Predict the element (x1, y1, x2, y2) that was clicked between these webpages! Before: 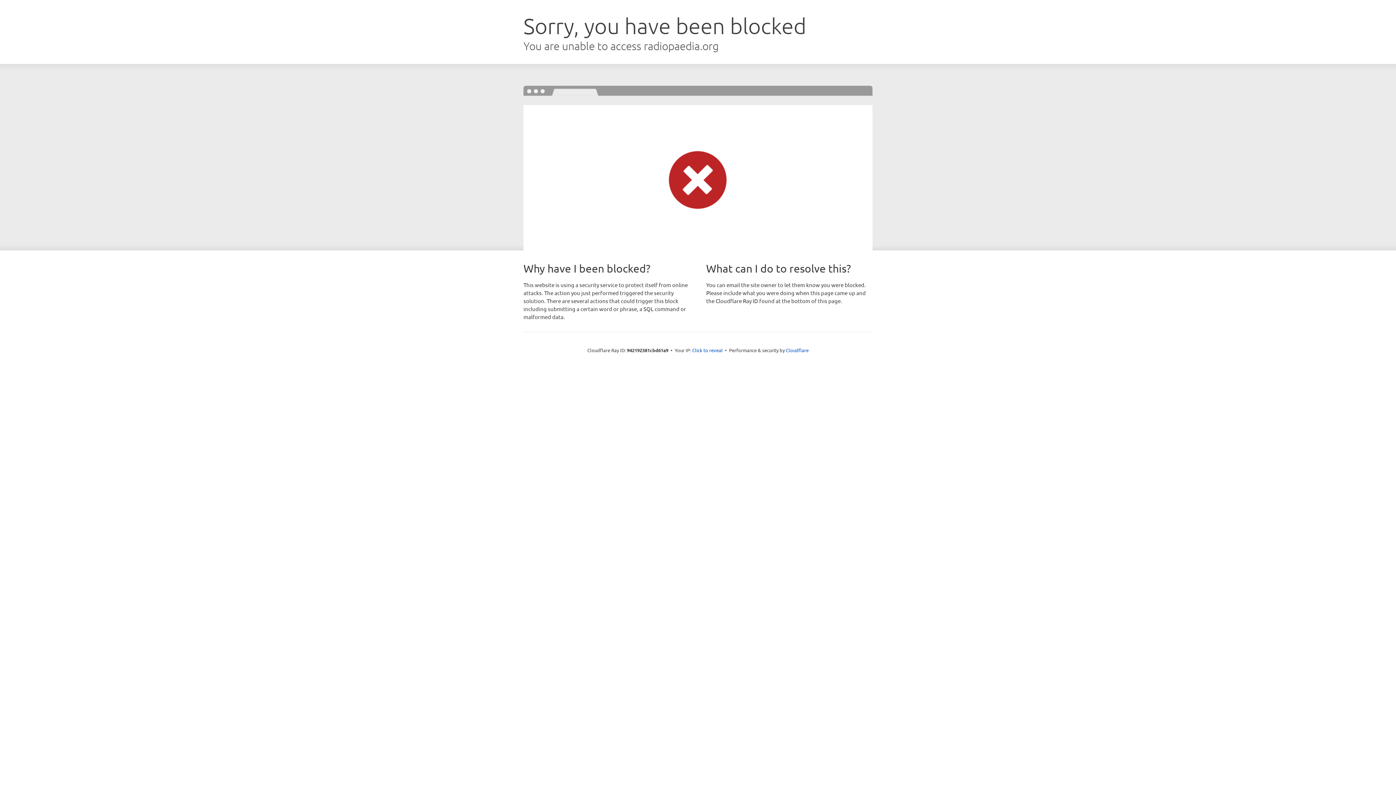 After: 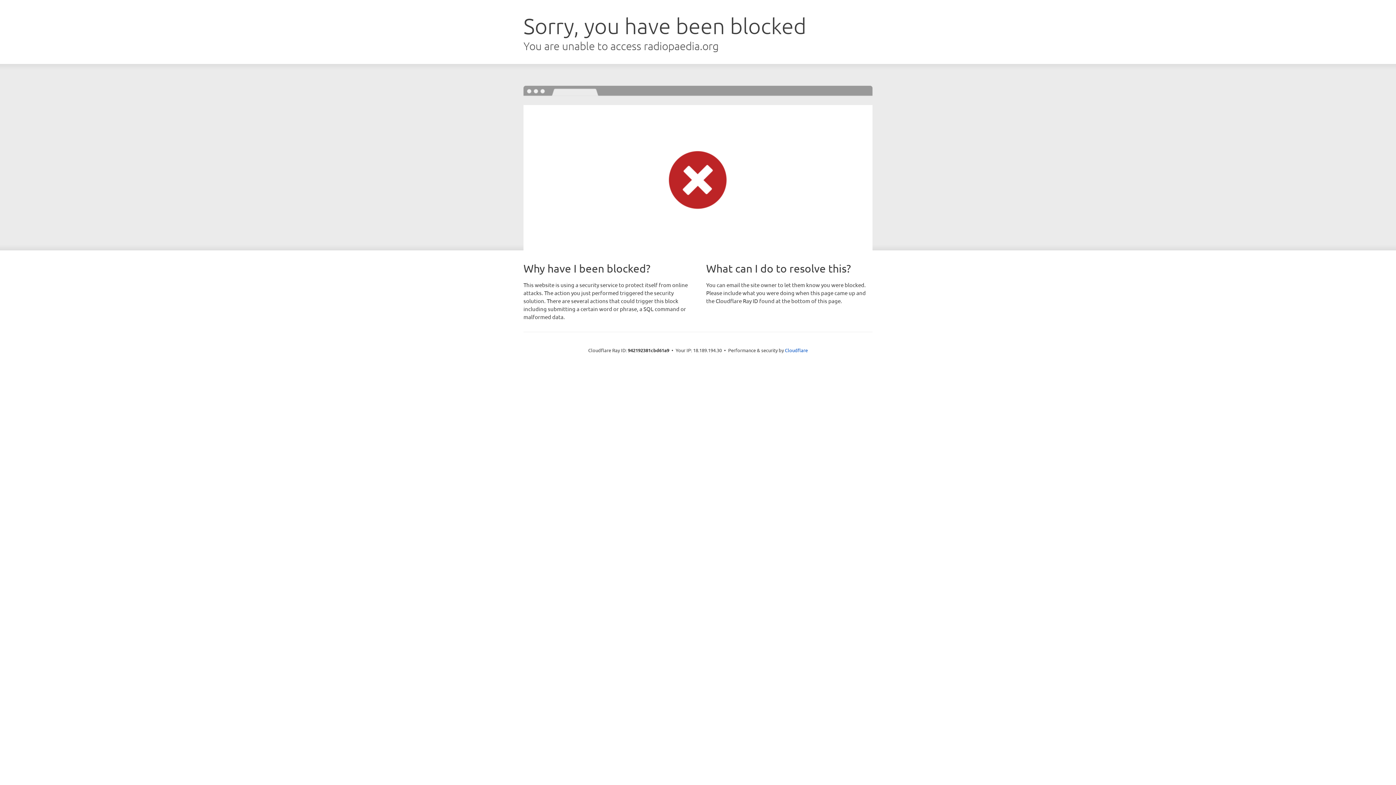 Action: label: Click to reveal bbox: (692, 346, 722, 353)